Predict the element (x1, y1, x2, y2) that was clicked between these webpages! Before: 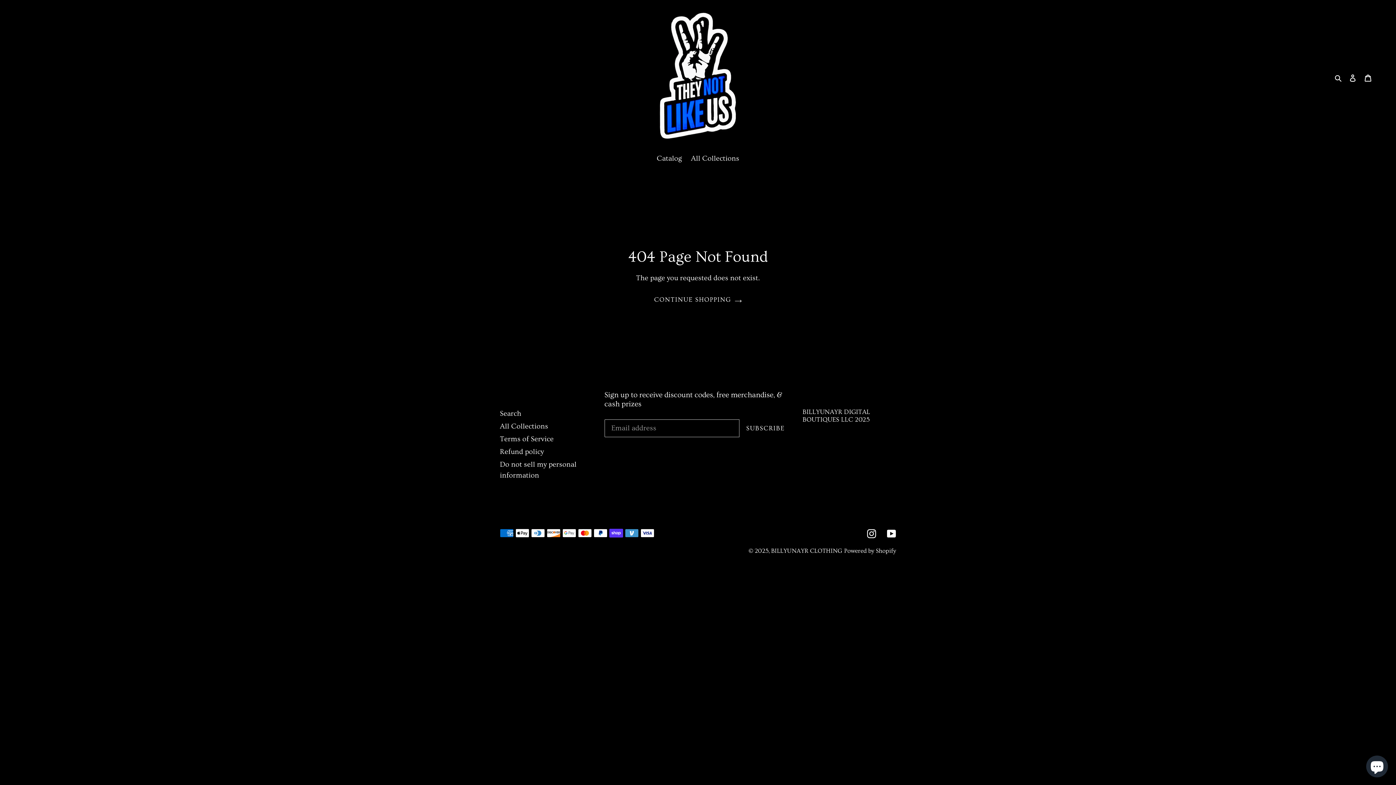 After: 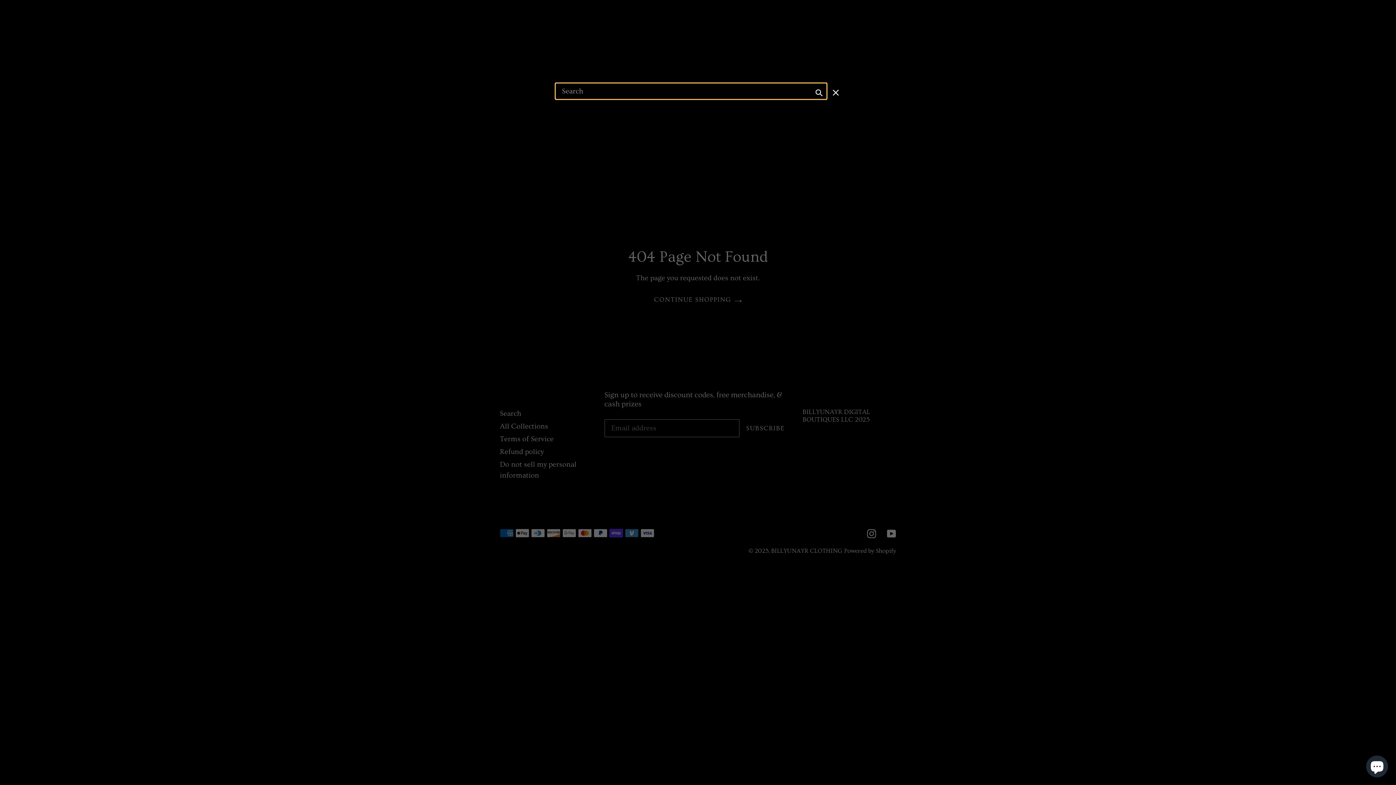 Action: bbox: (1332, 70, 1345, 82) label: Search